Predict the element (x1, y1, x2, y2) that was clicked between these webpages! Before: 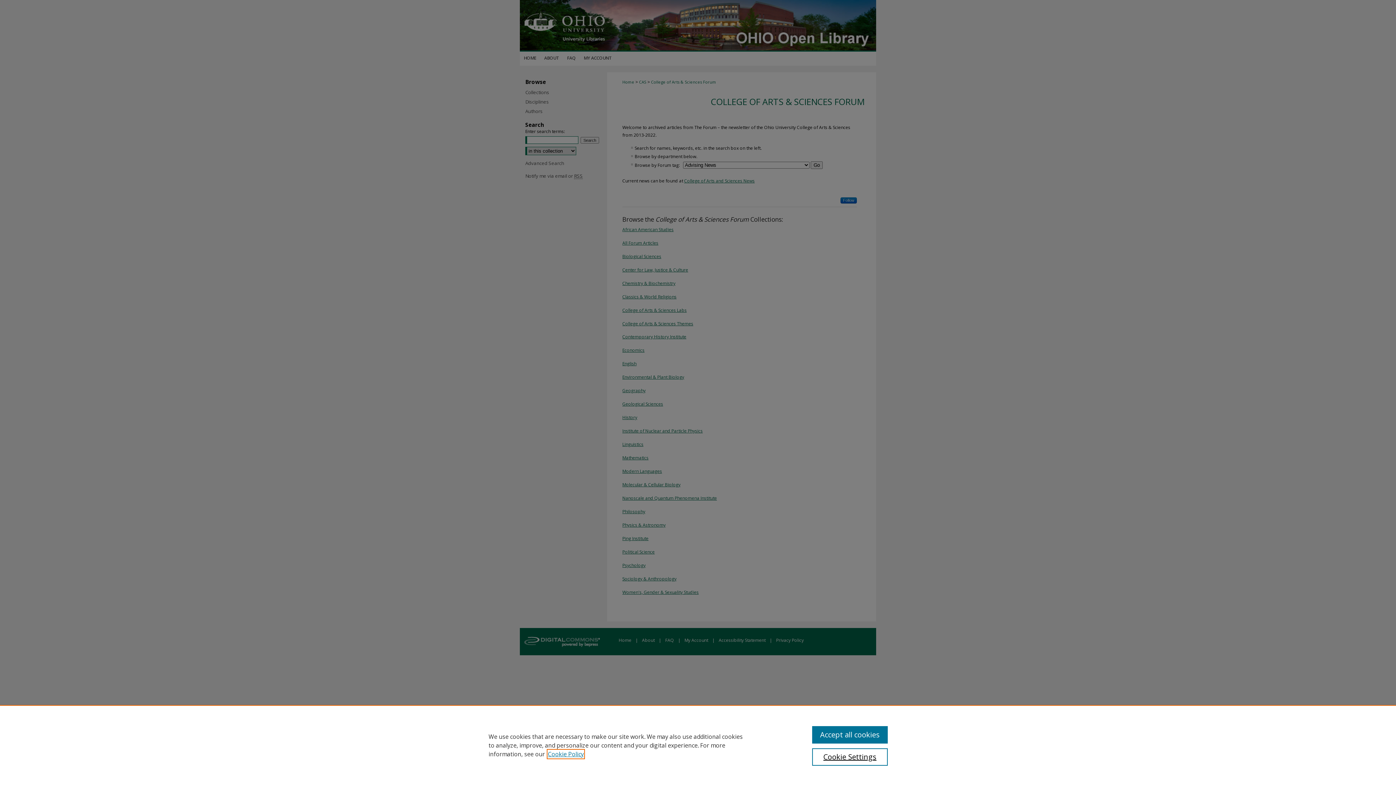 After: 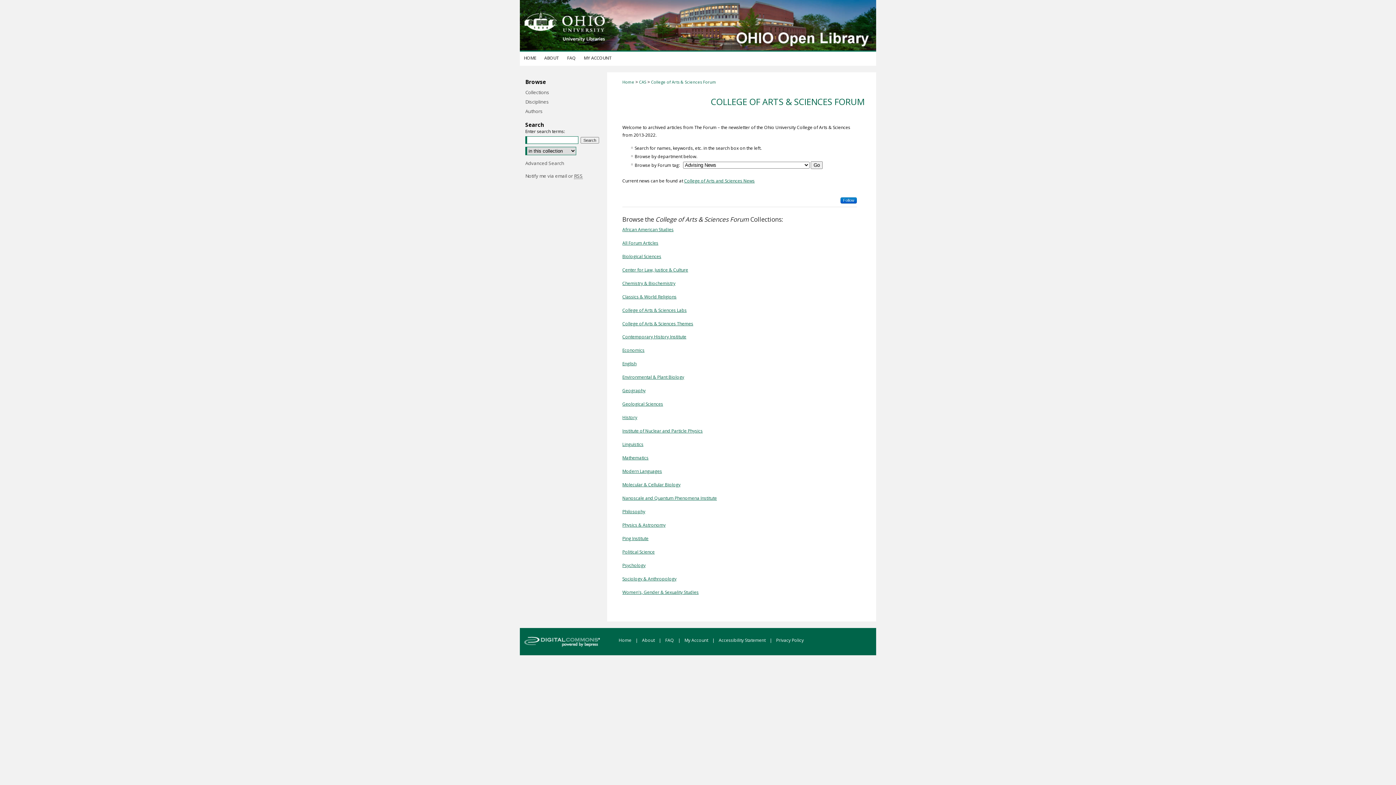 Action: label: Accept all cookies bbox: (812, 726, 887, 744)